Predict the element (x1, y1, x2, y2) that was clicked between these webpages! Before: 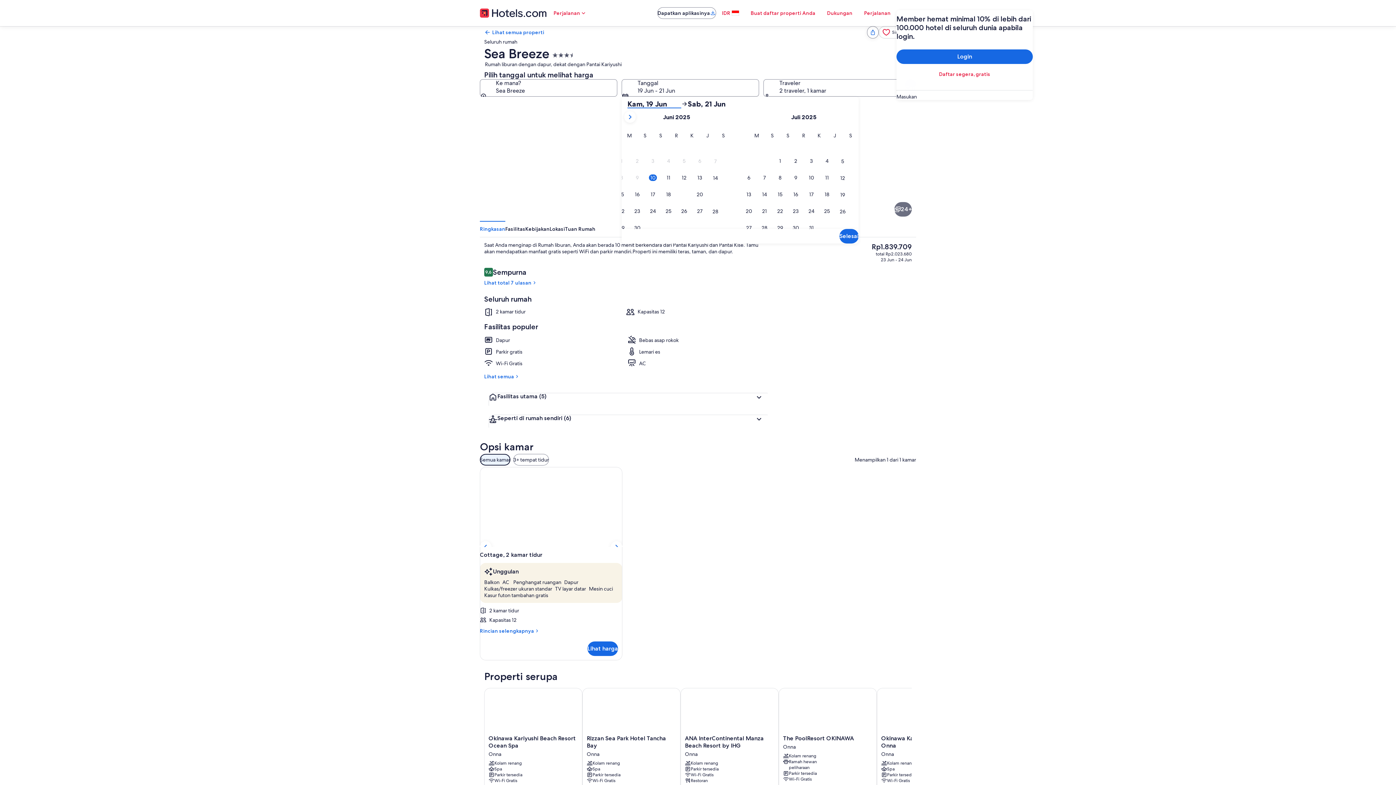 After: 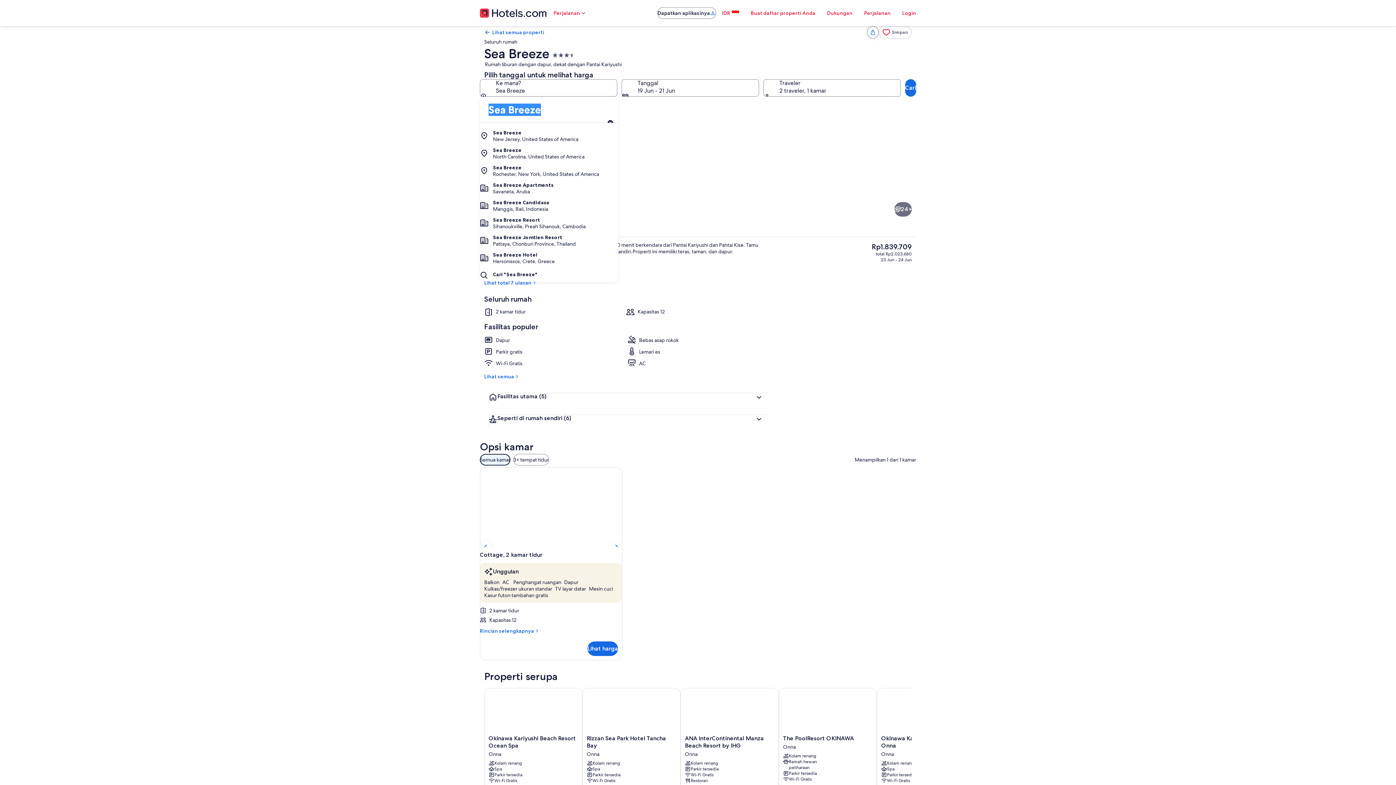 Action: bbox: (480, 79, 617, 96) label: Ke mana? Sea Breeze. Hasil tersedia., Sea Breeze